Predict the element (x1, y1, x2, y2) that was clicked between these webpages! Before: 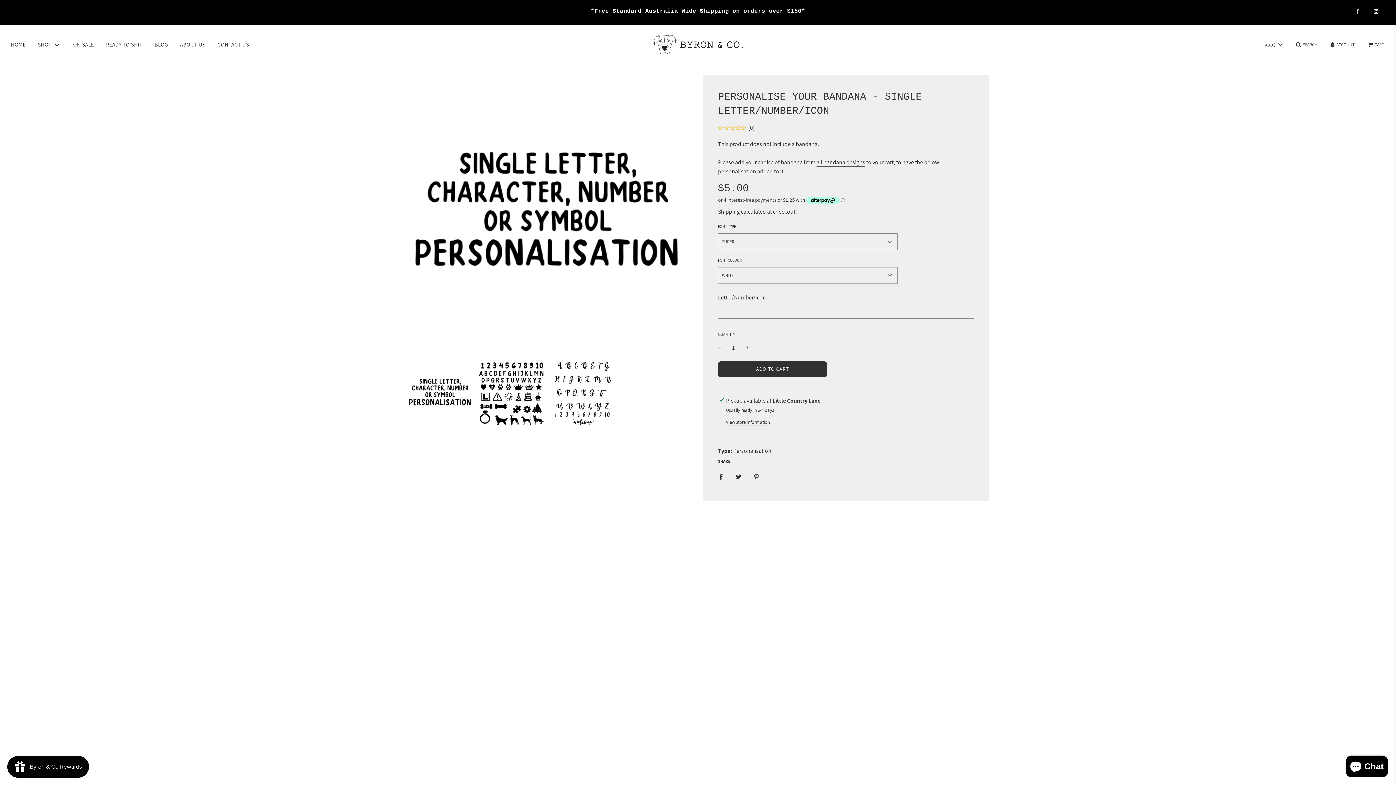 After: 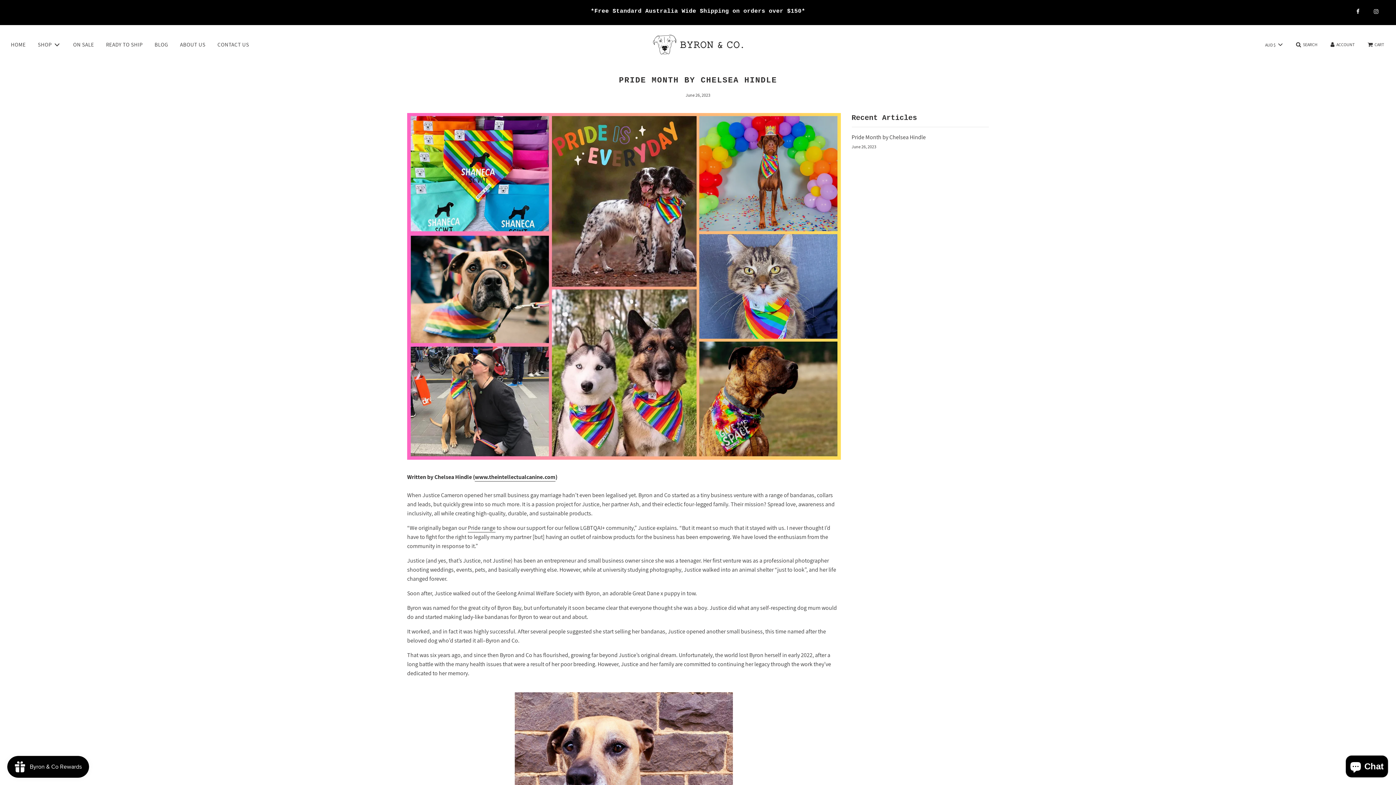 Action: label: BLOG bbox: (149, 34, 173, 54)